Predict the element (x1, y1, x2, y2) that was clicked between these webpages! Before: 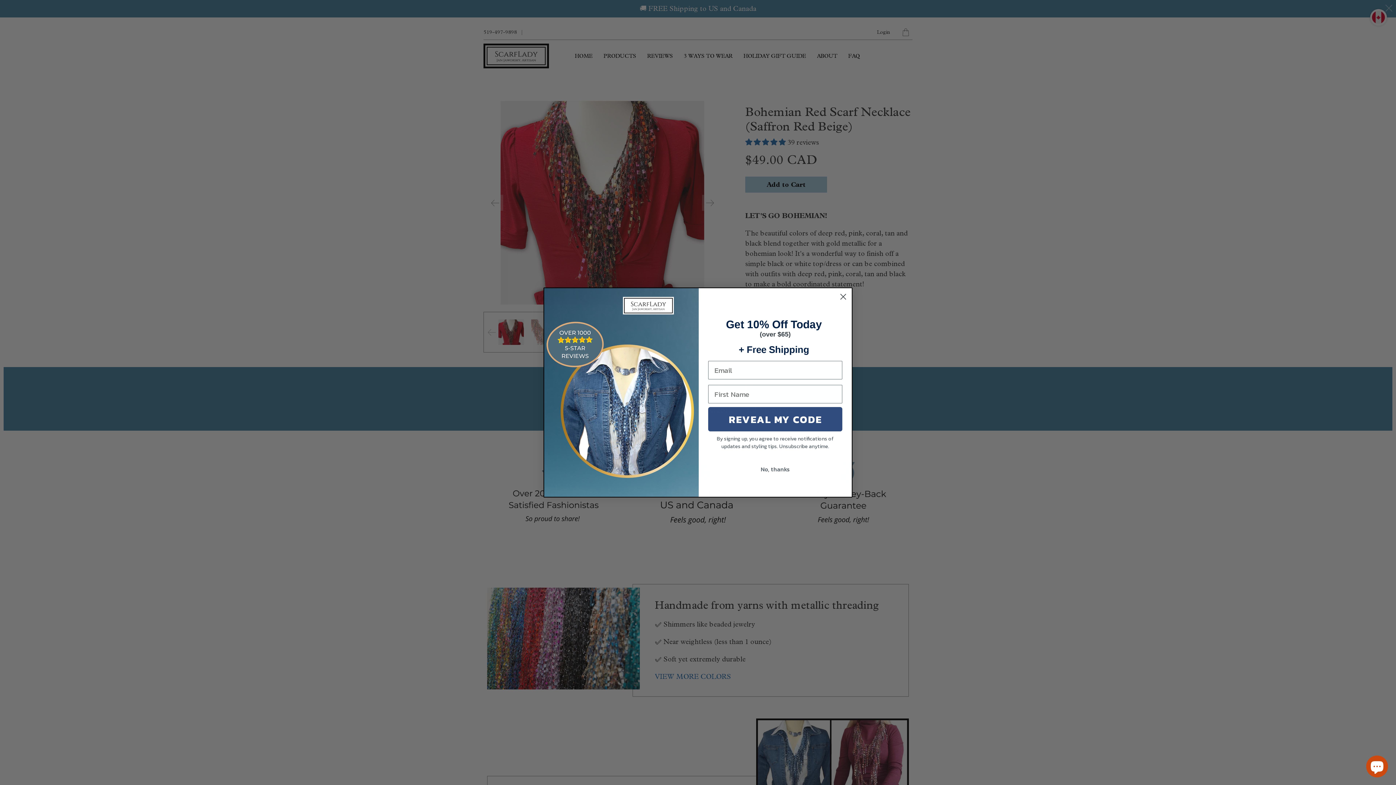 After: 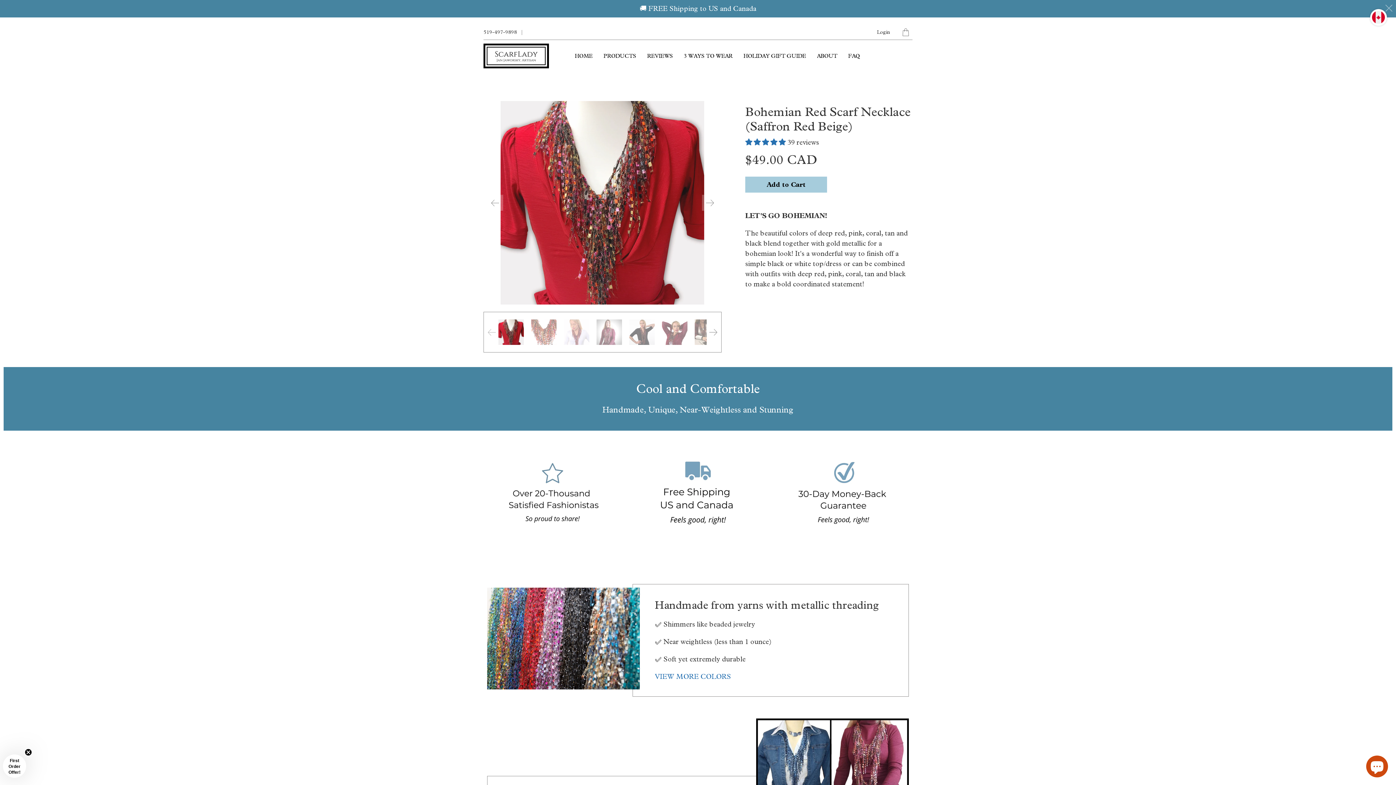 Action: bbox: (837, 290, 849, 303) label: Close dialog